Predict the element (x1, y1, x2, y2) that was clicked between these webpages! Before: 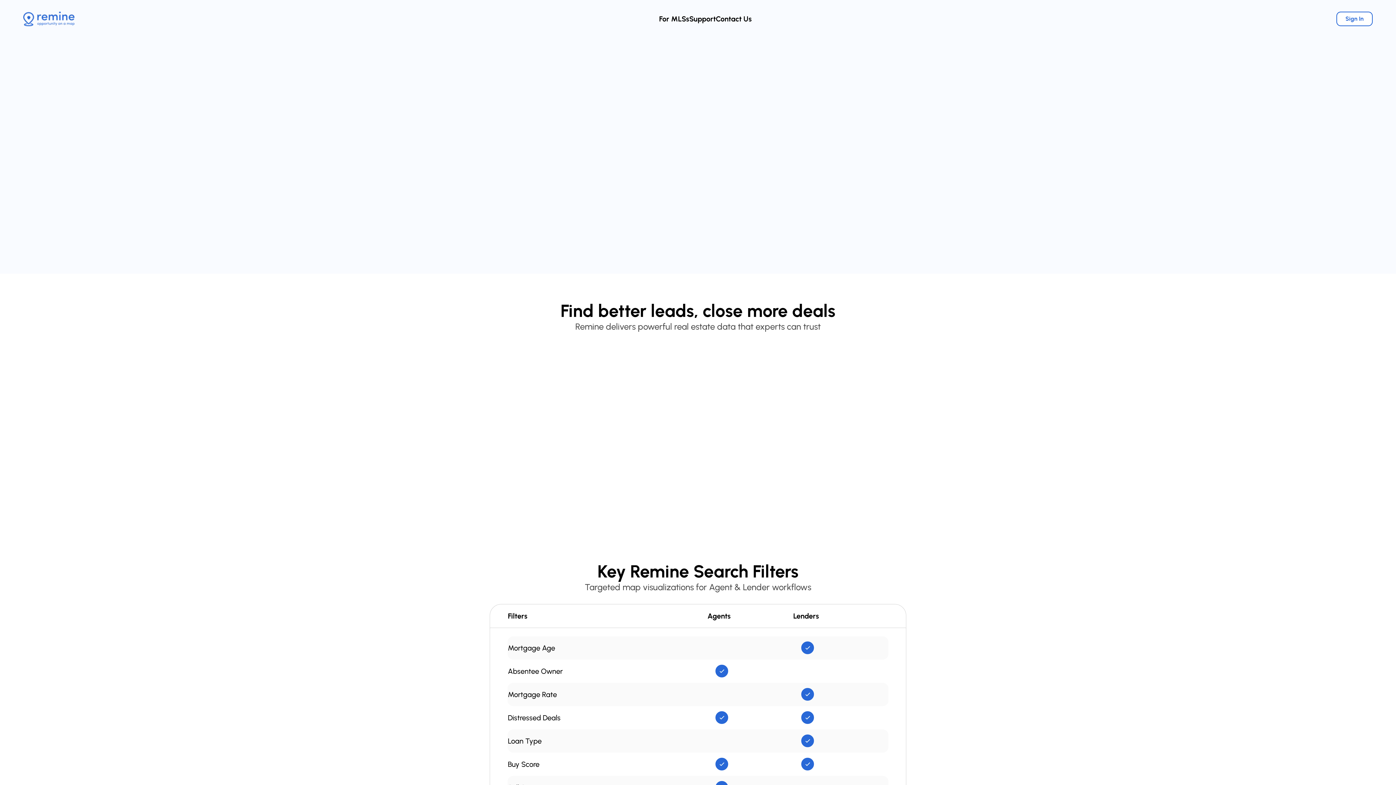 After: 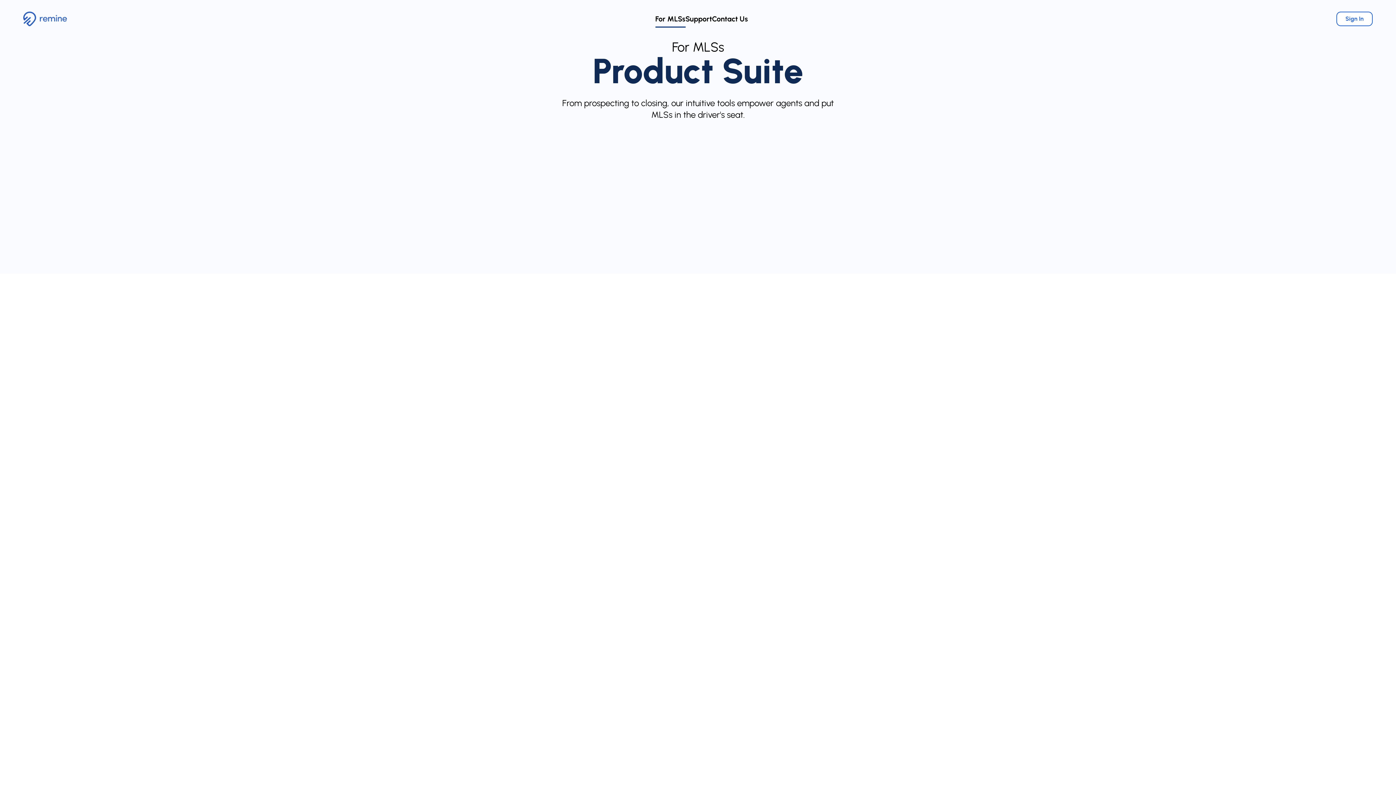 Action: label: For MLSs bbox: (659, 14, 689, 23)